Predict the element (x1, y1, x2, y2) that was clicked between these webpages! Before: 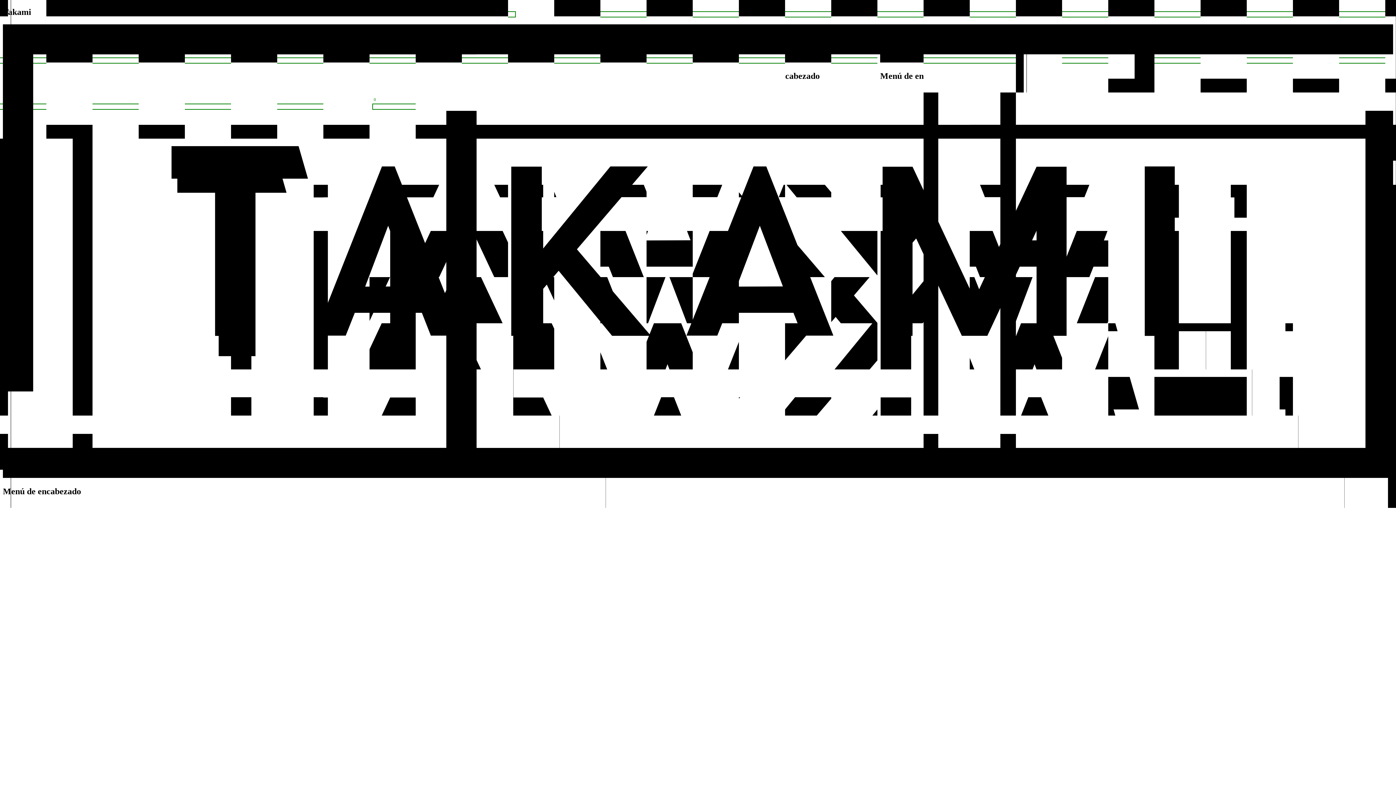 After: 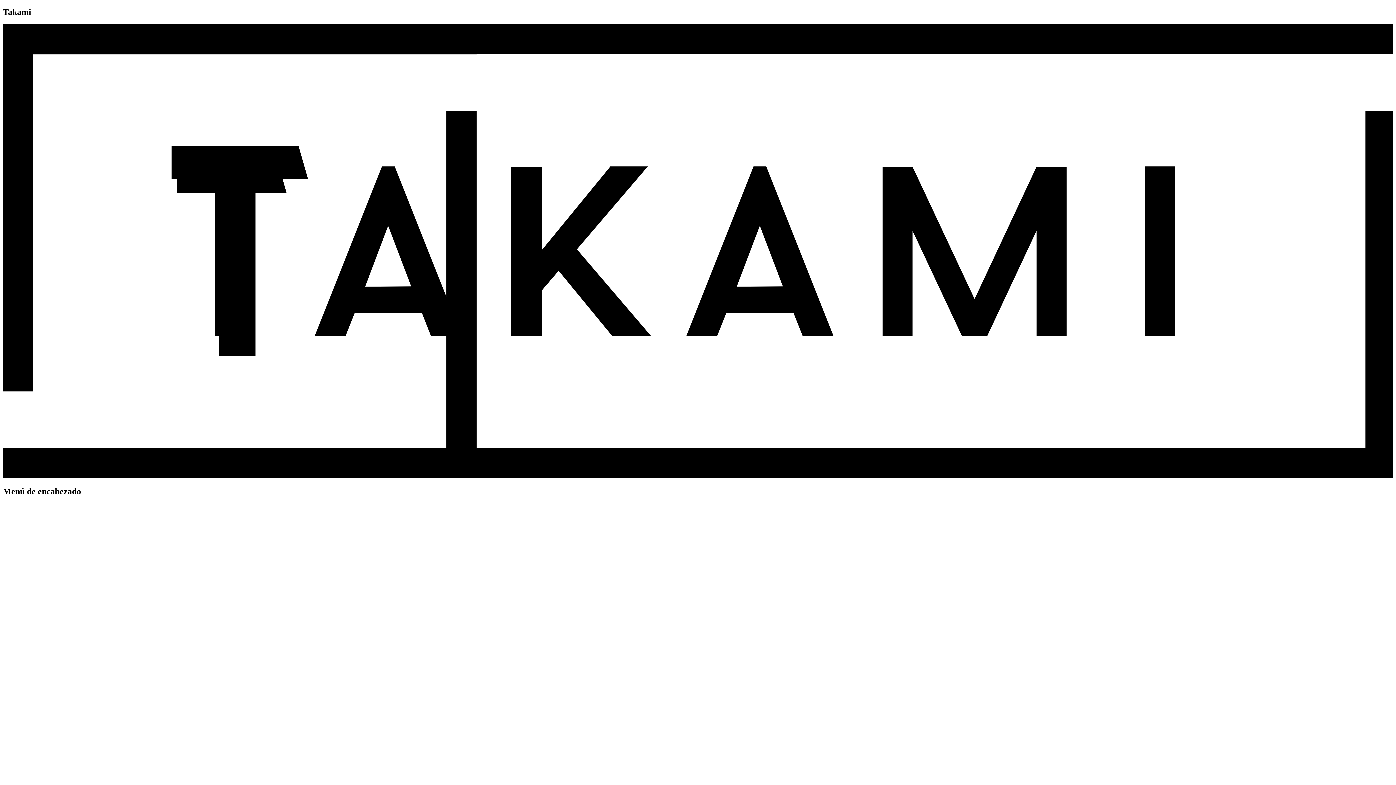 Action: label: Ir a la página principal bbox: (2, 473, 1393, 479)